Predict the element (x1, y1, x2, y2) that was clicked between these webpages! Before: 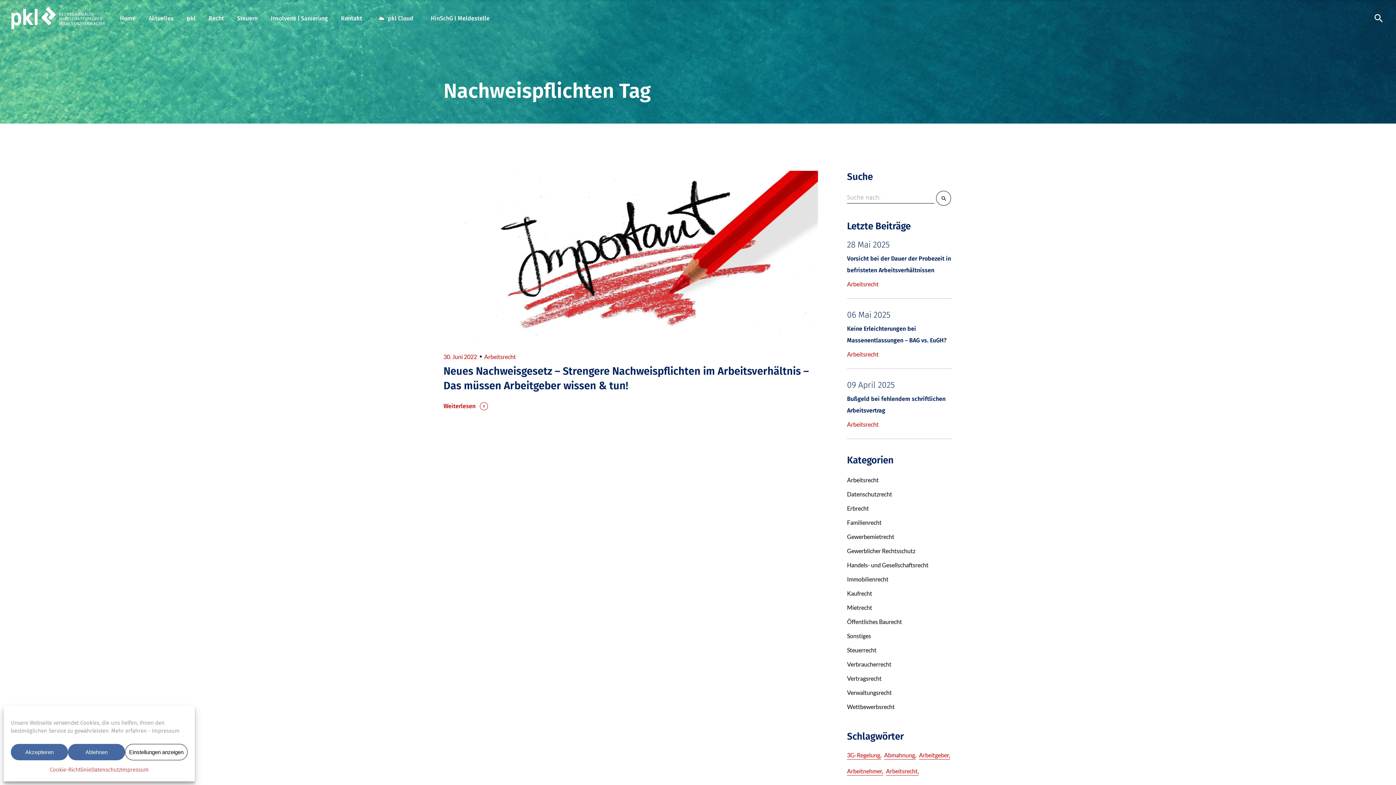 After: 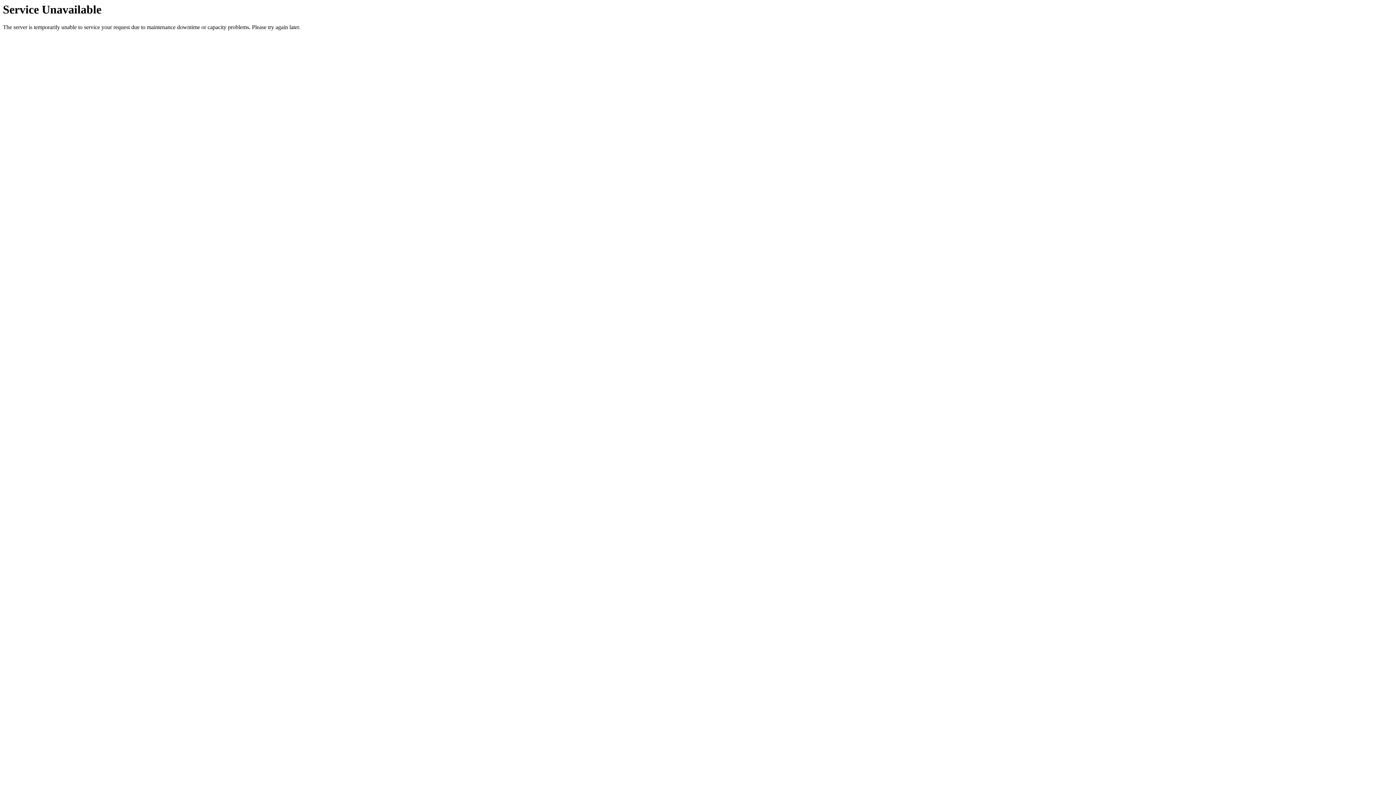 Action: bbox: (847, 675, 881, 682) label: Vertragsrecht